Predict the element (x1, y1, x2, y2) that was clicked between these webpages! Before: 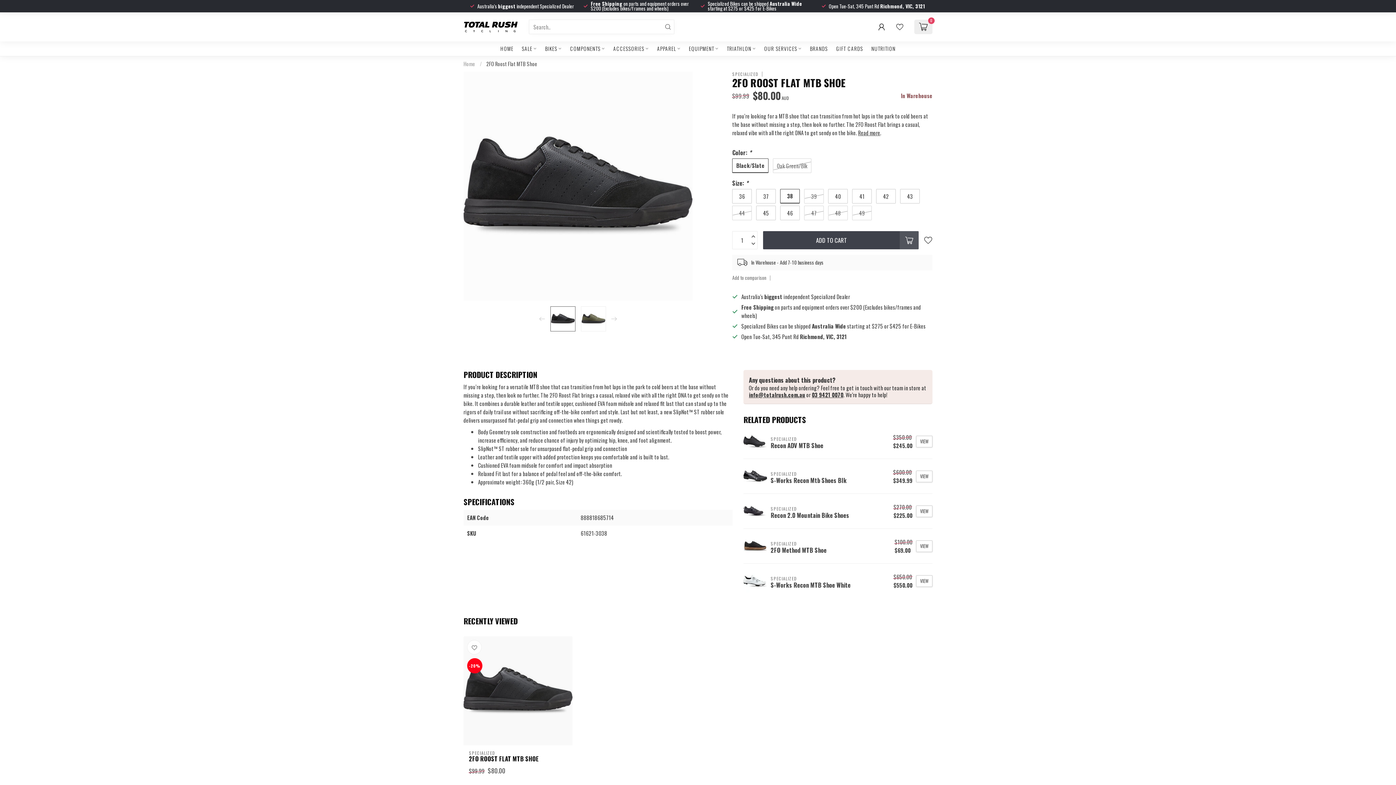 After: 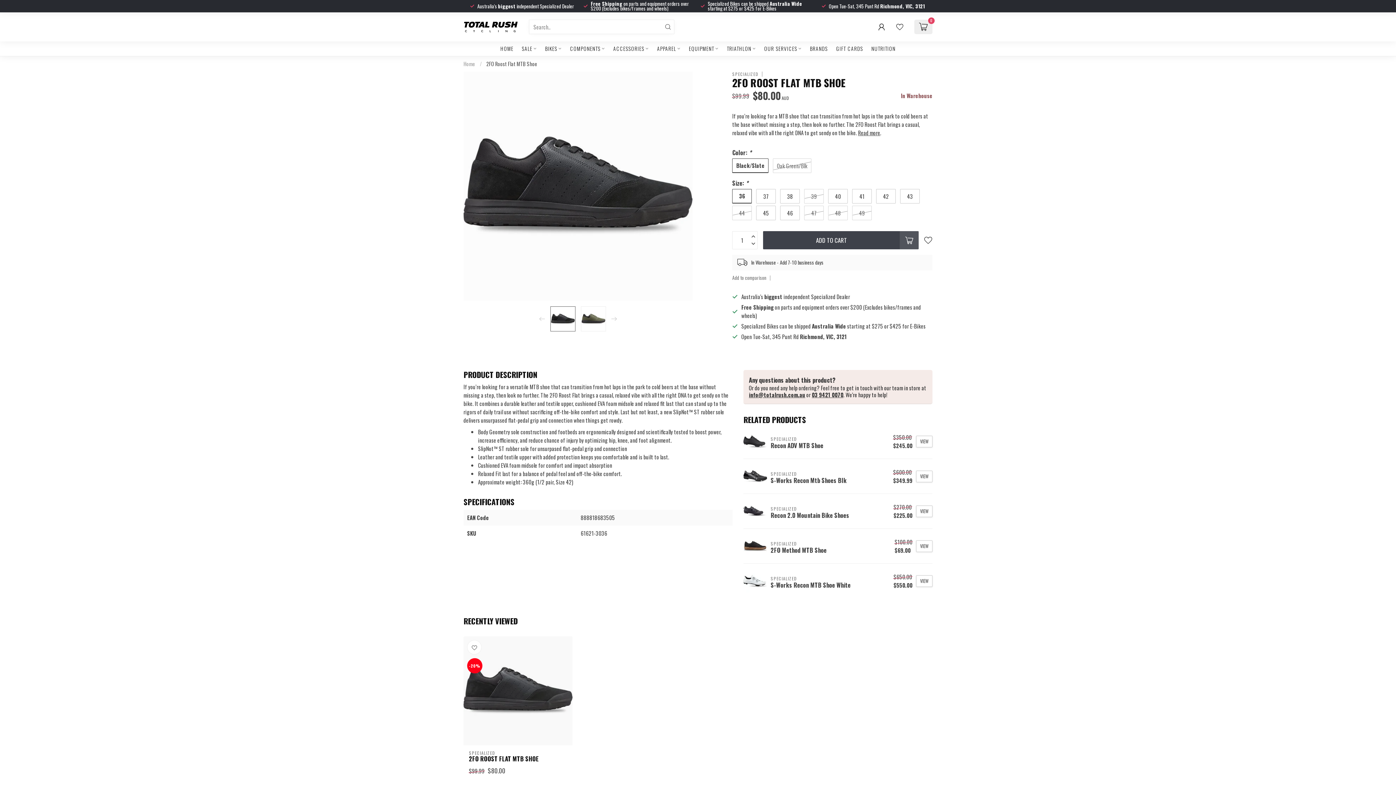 Action: bbox: (732, 189, 752, 203) label: 36